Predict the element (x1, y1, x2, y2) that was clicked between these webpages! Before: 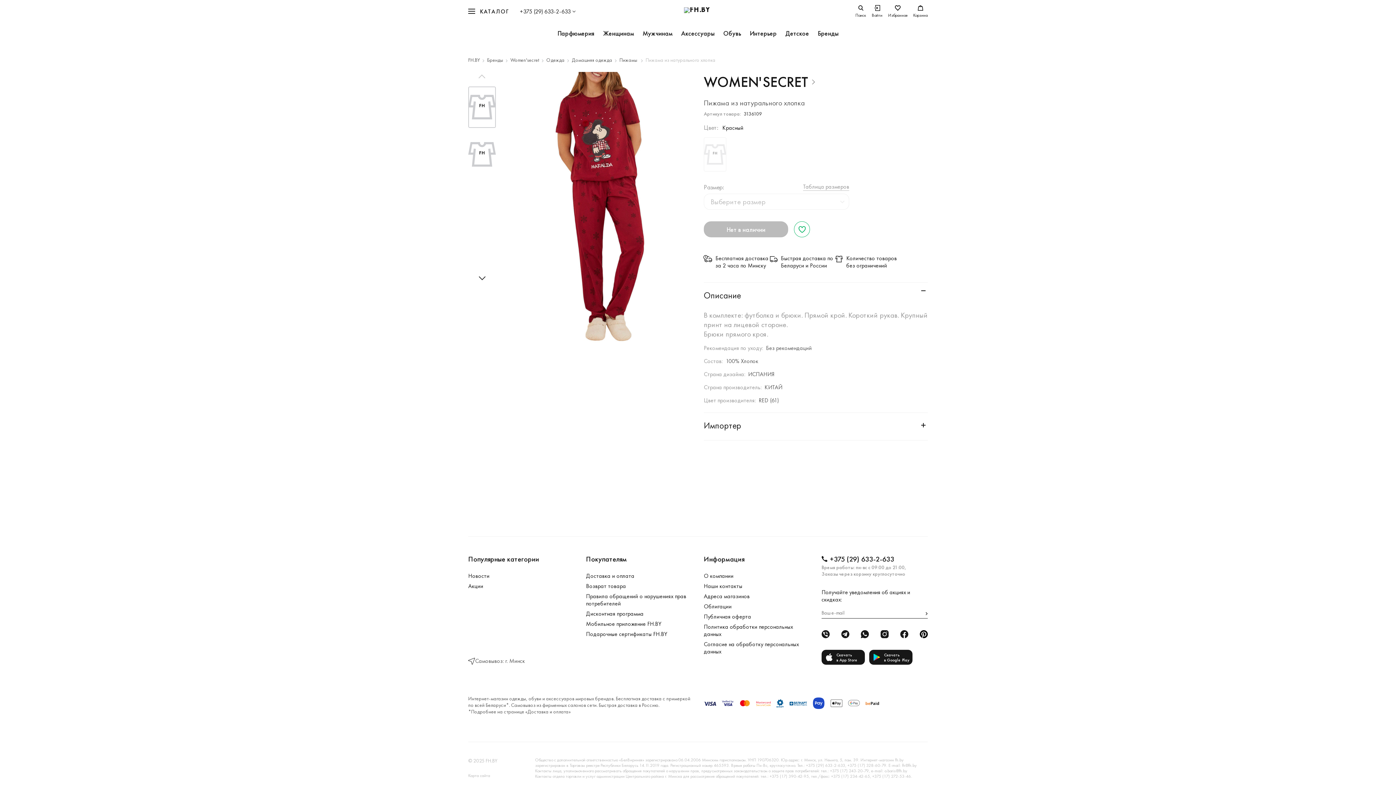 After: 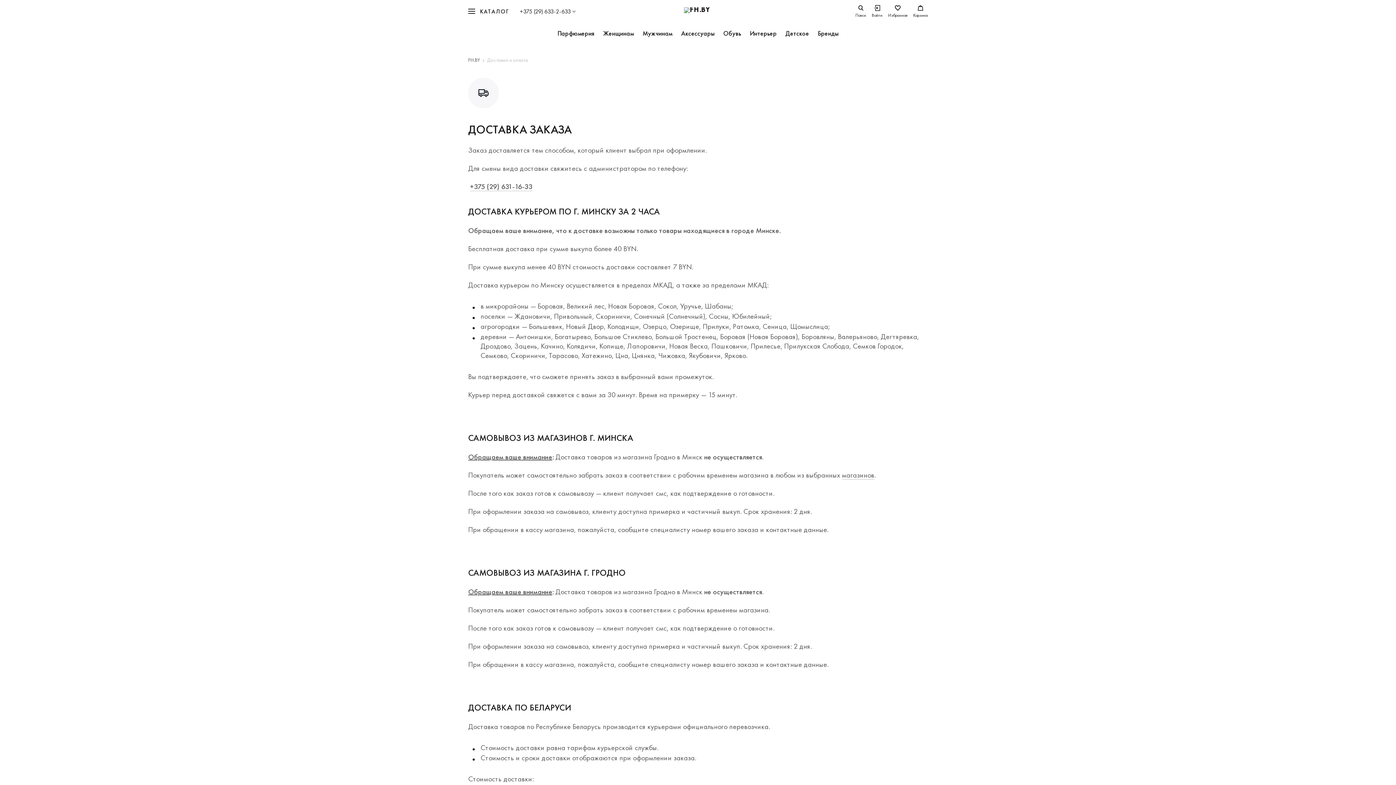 Action: bbox: (584, 572, 692, 580) label: Доставка и оплата